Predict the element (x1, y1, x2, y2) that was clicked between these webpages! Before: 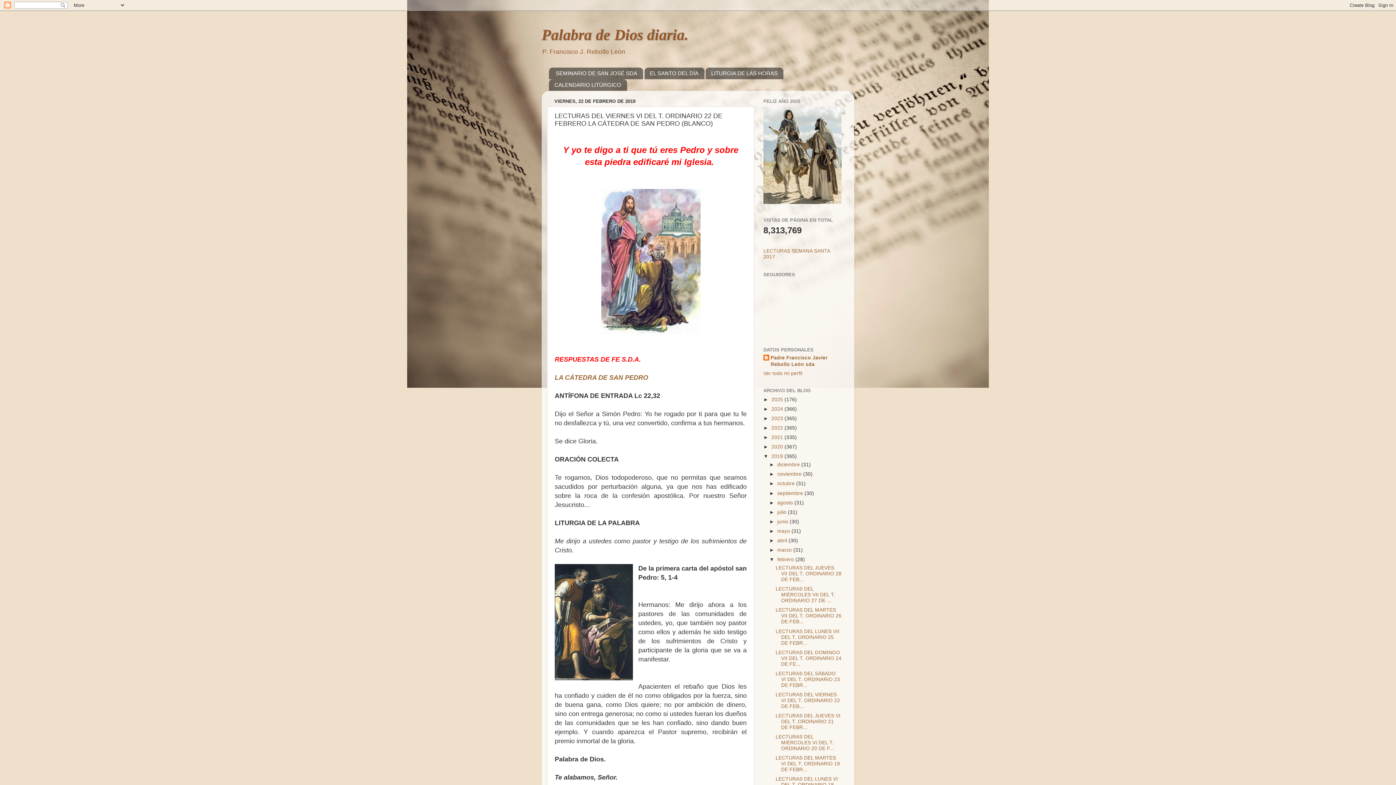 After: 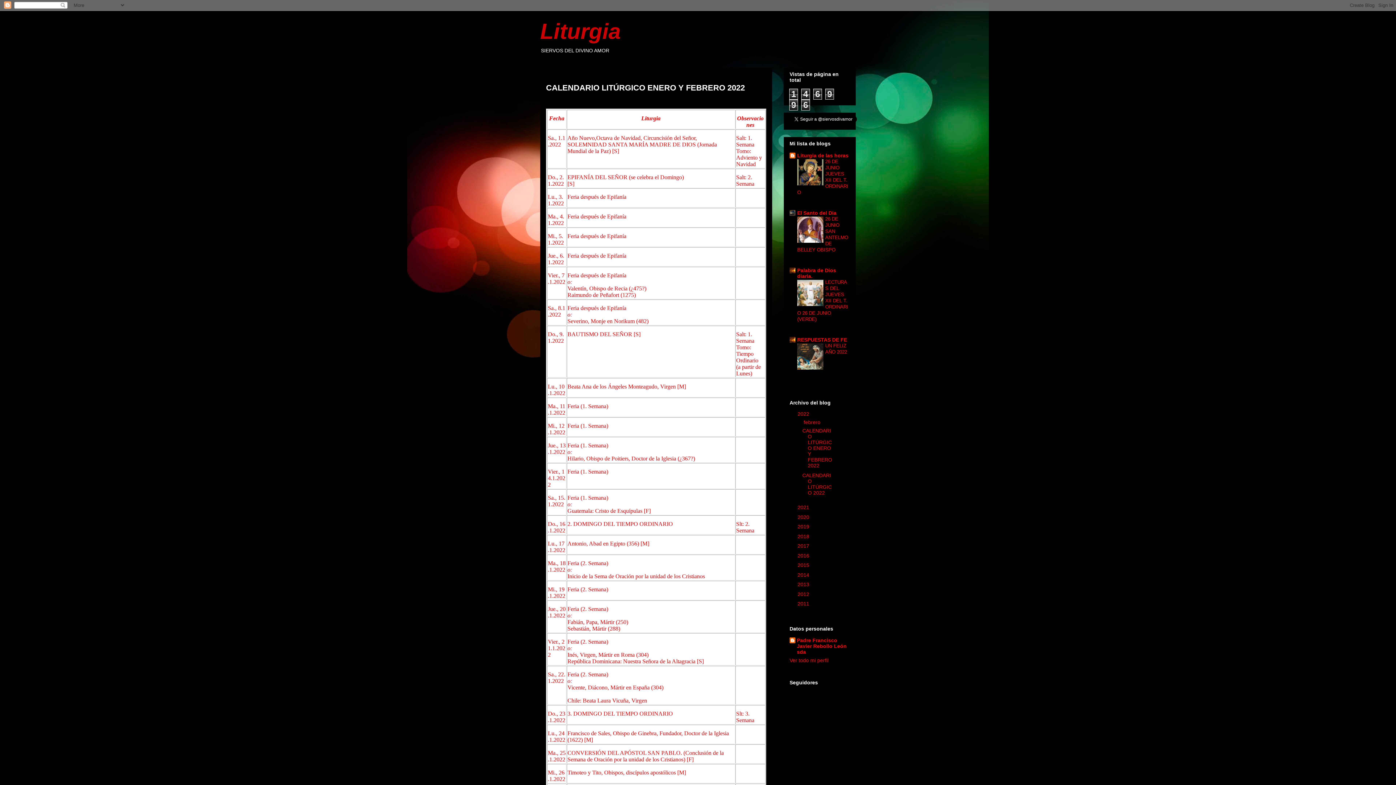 Action: bbox: (549, 79, 627, 90) label: CALENDARIO LITÚRGICO